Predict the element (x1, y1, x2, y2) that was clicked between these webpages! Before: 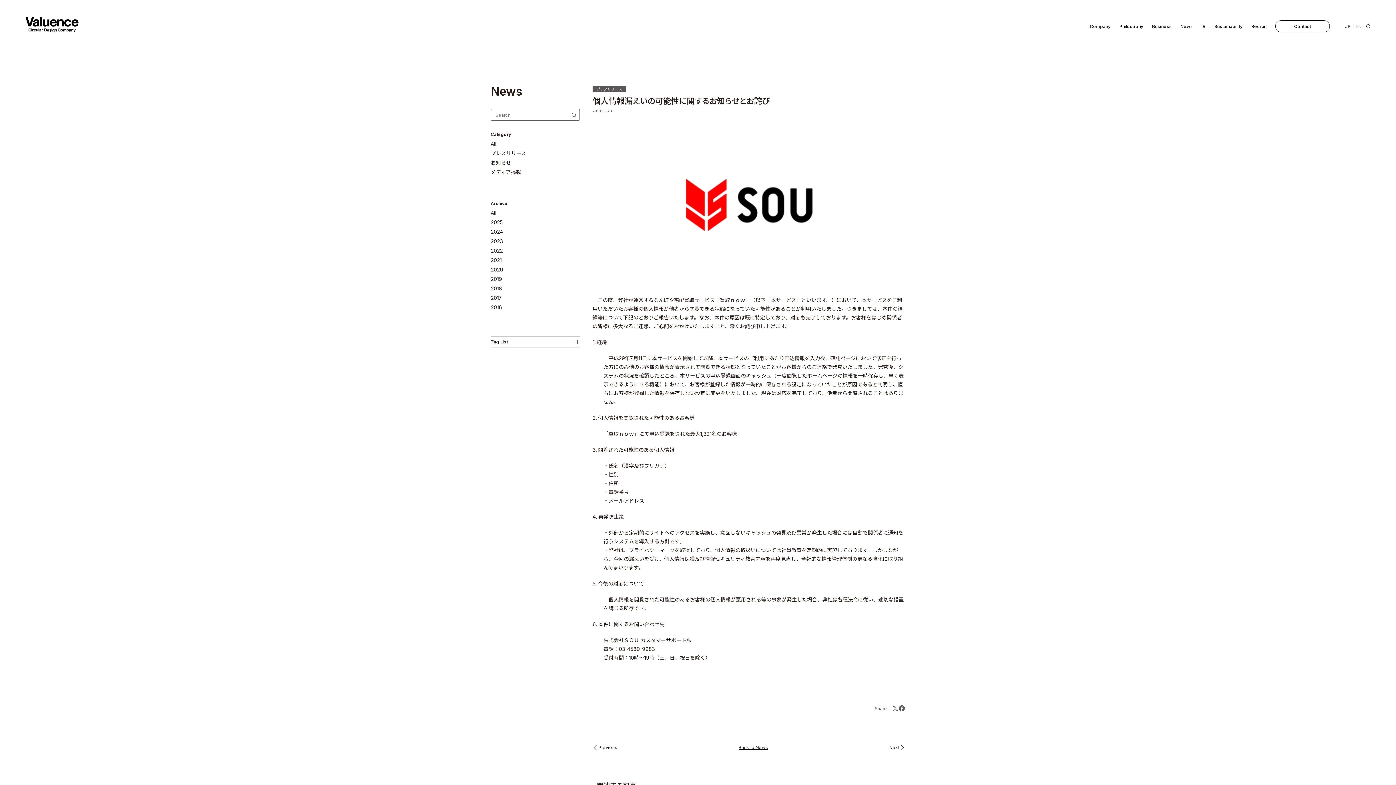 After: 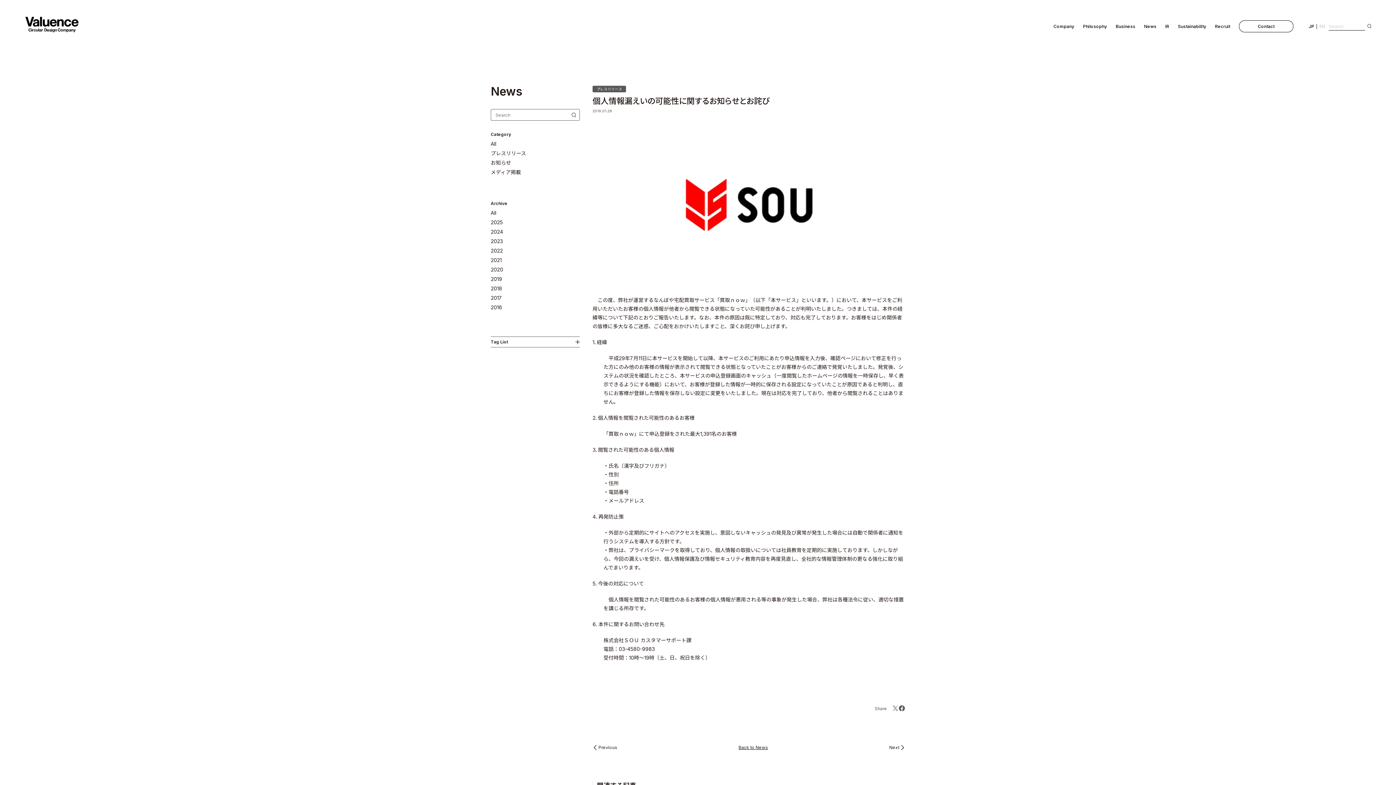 Action: bbox: (1366, 23, 1370, 30)